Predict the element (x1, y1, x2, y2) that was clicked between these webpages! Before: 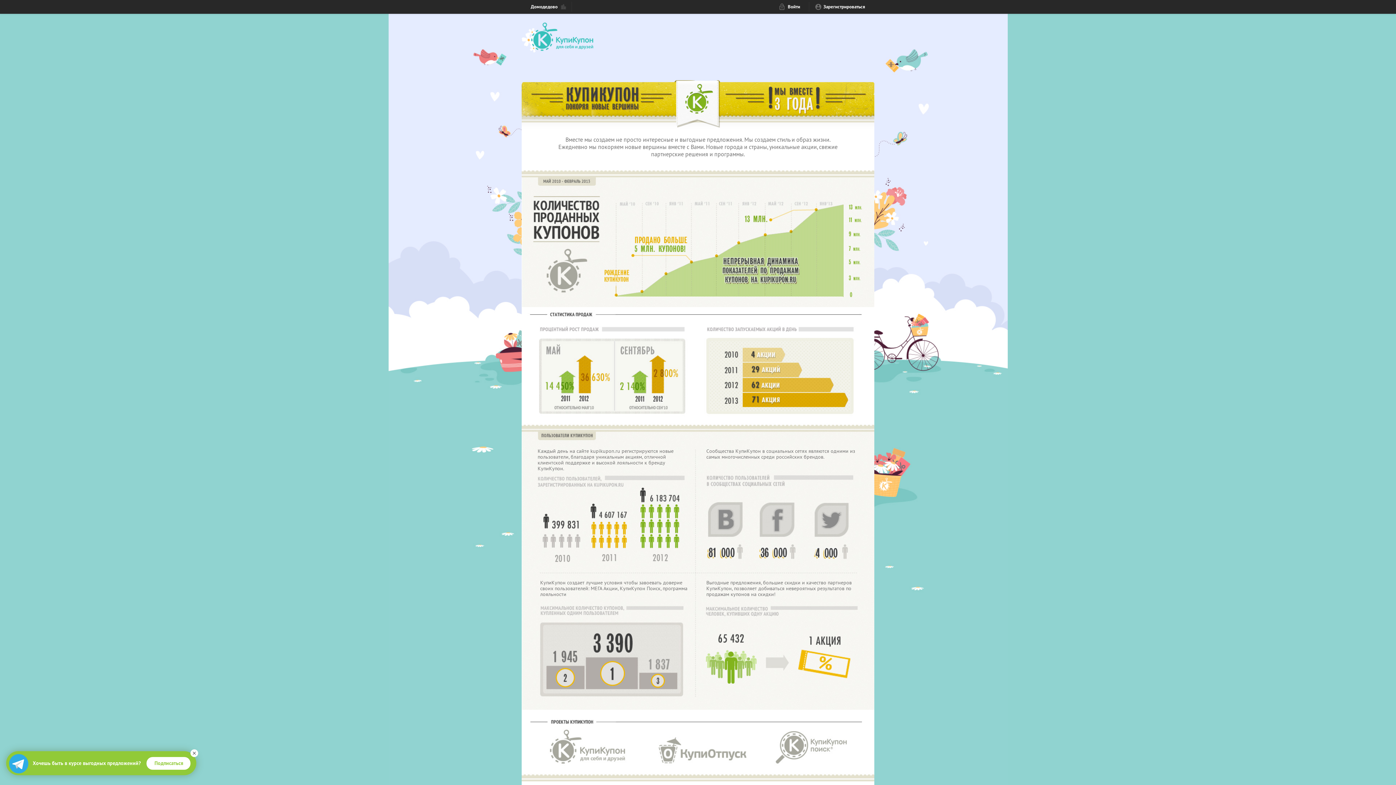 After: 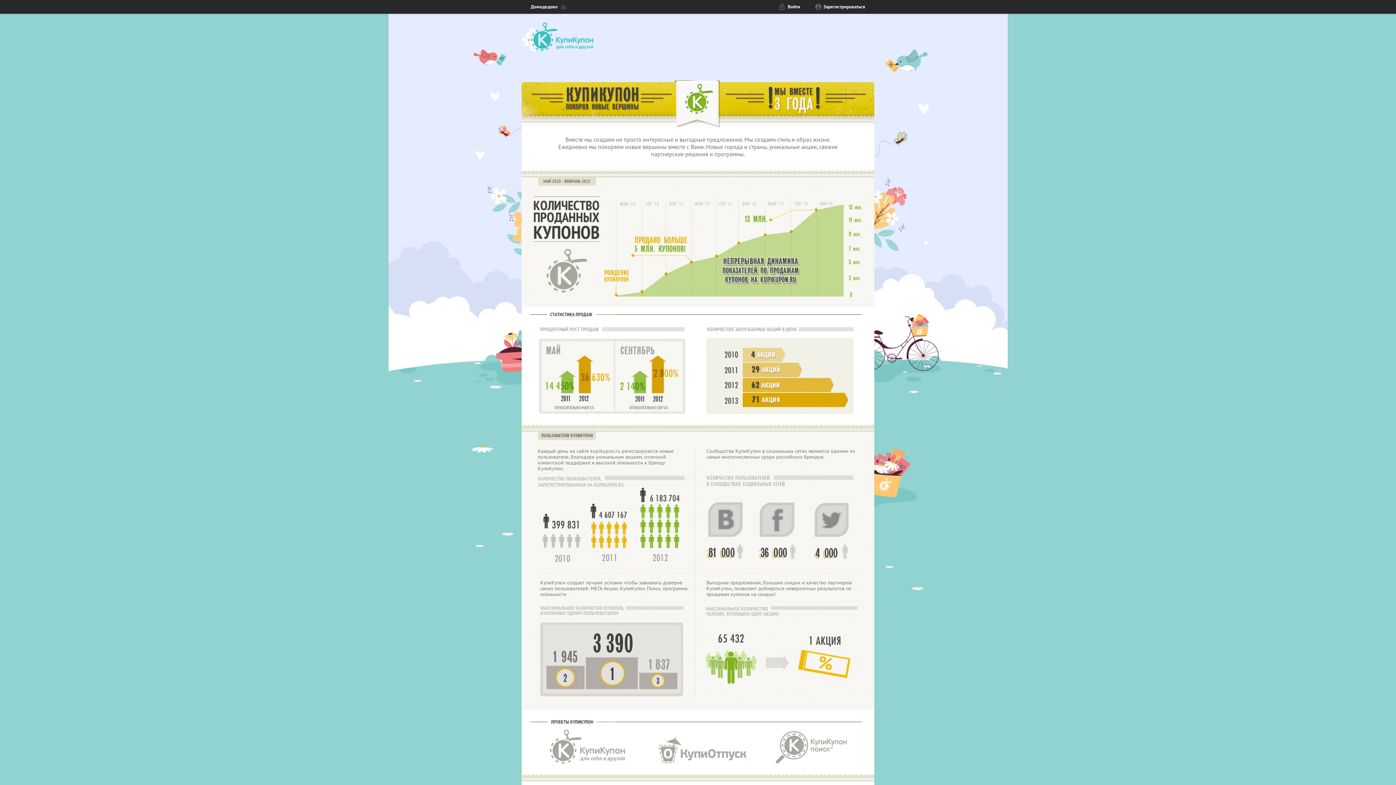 Action: bbox: (190, 749, 198, 757)